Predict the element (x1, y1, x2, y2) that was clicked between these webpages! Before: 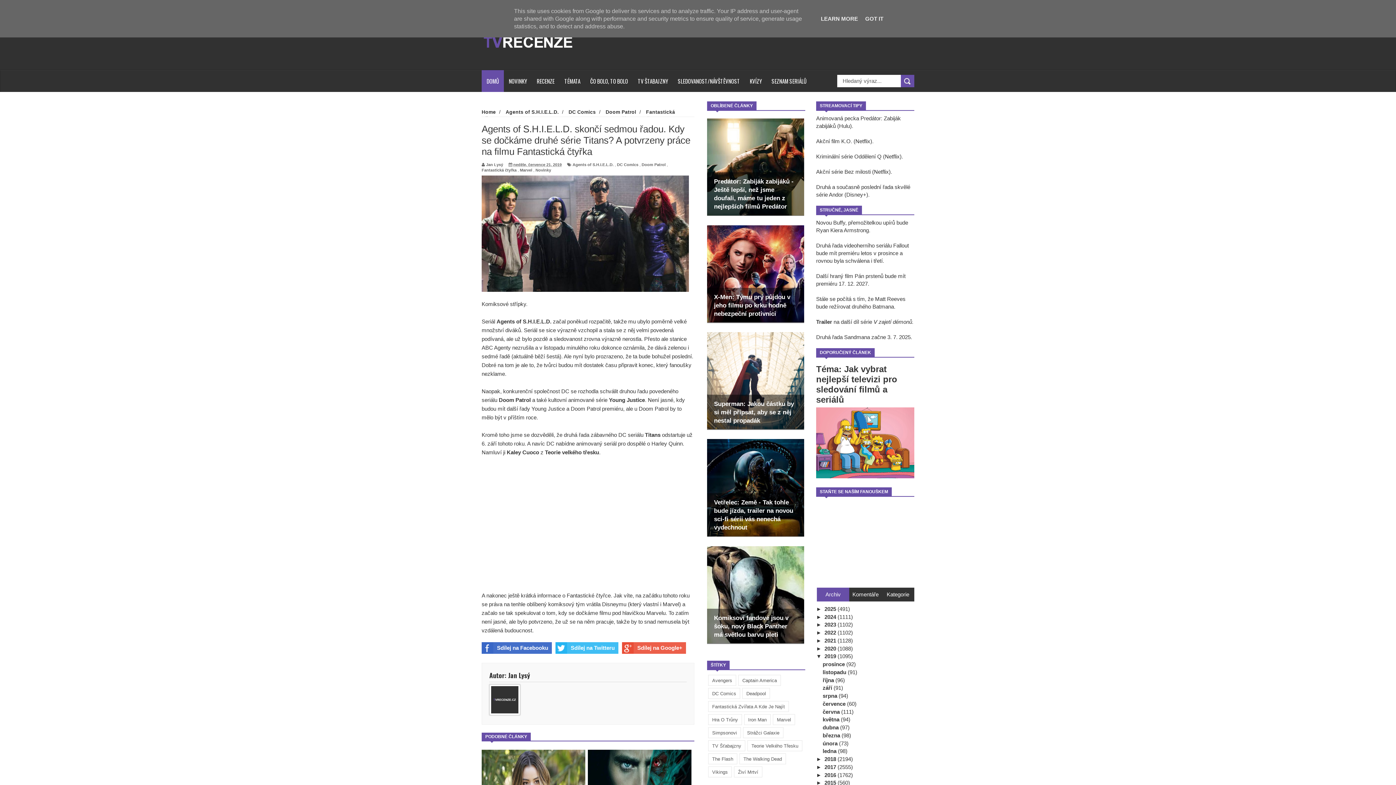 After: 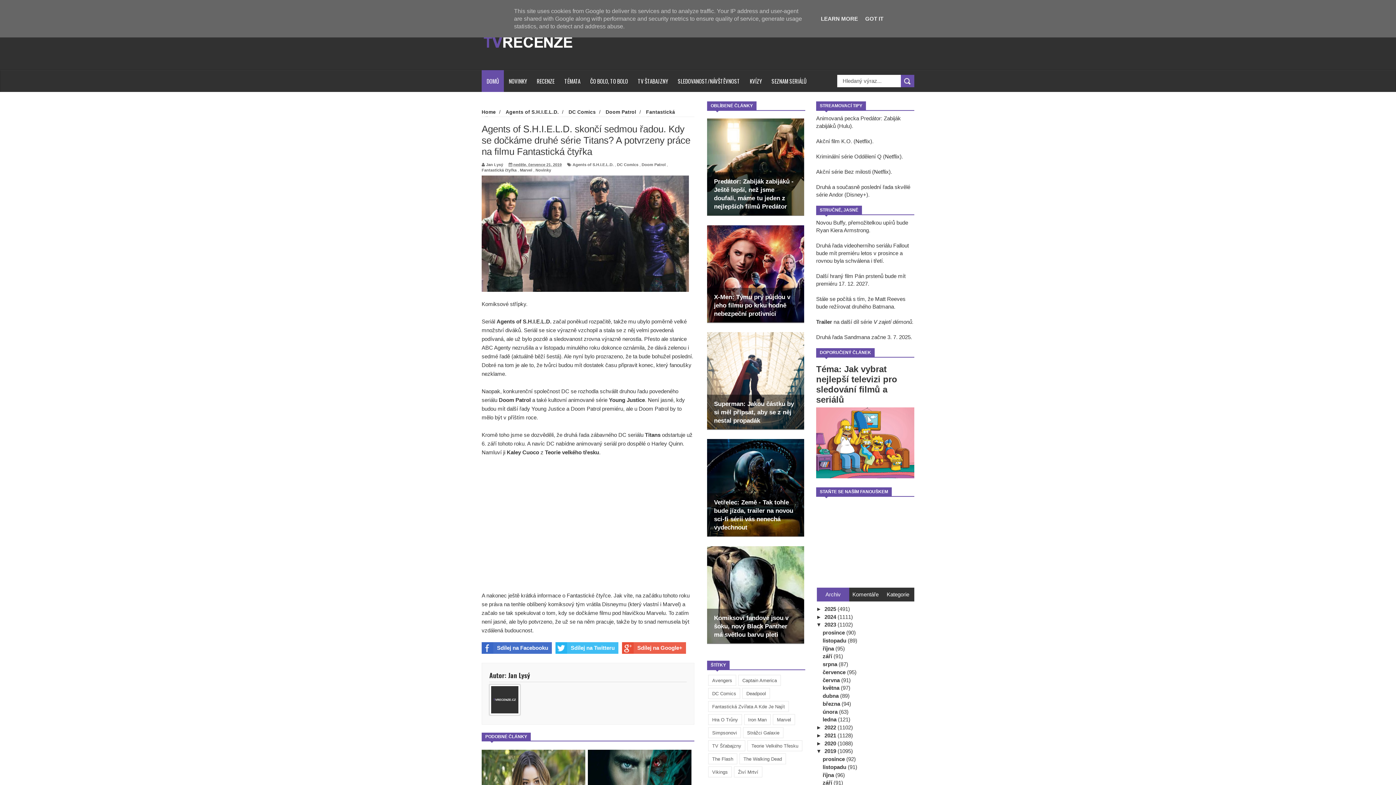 Action: label: ►   bbox: (816, 621, 824, 628)